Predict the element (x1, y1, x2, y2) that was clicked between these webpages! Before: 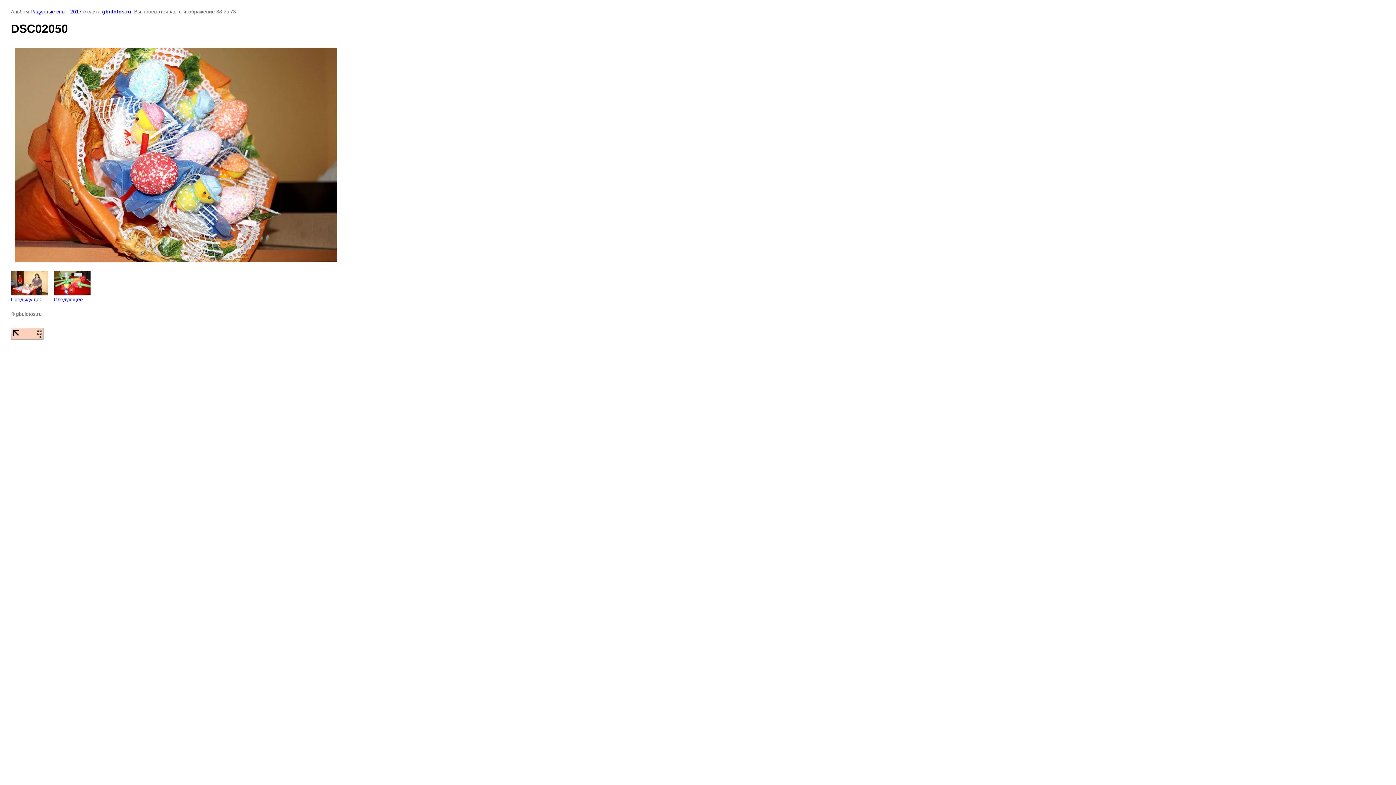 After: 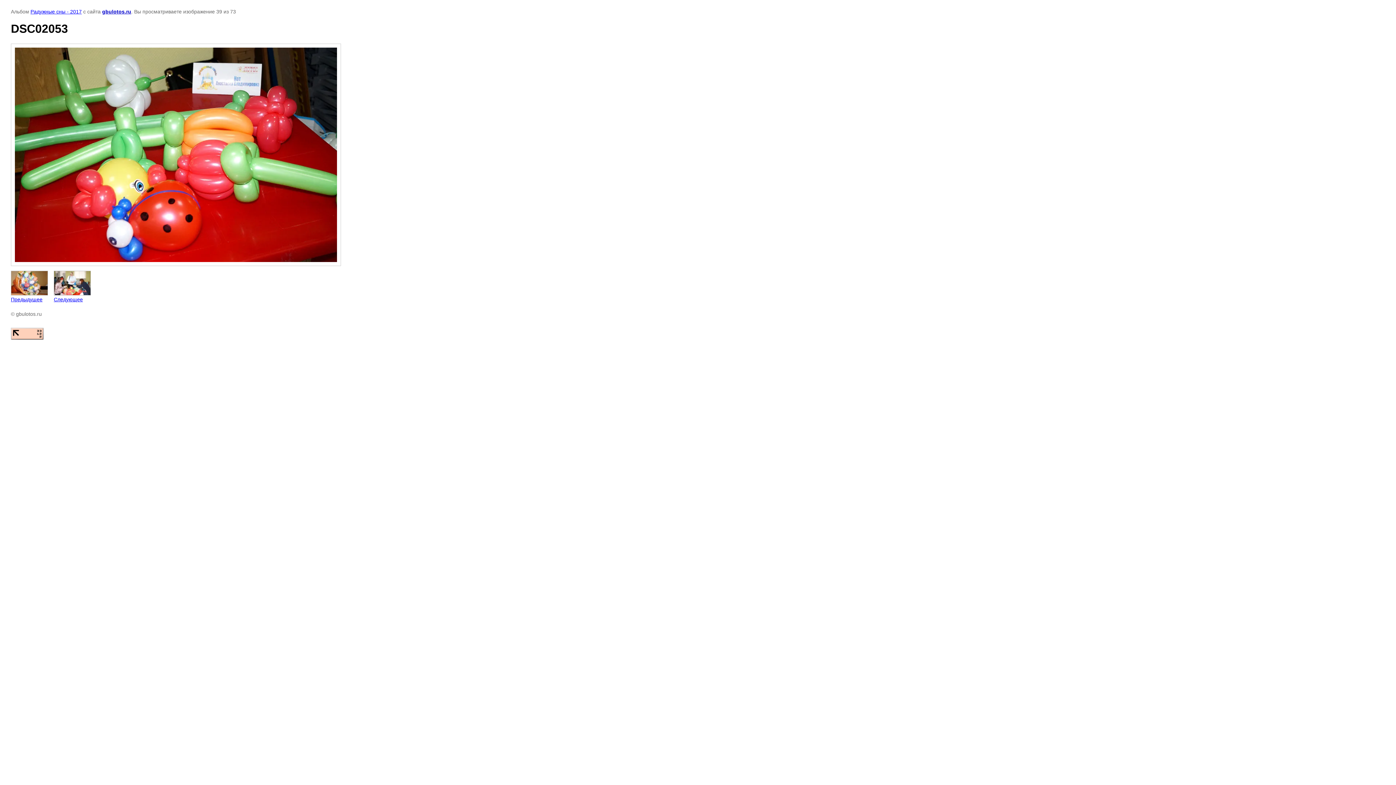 Action: label: 
Следующее bbox: (53, 270, 90, 302)